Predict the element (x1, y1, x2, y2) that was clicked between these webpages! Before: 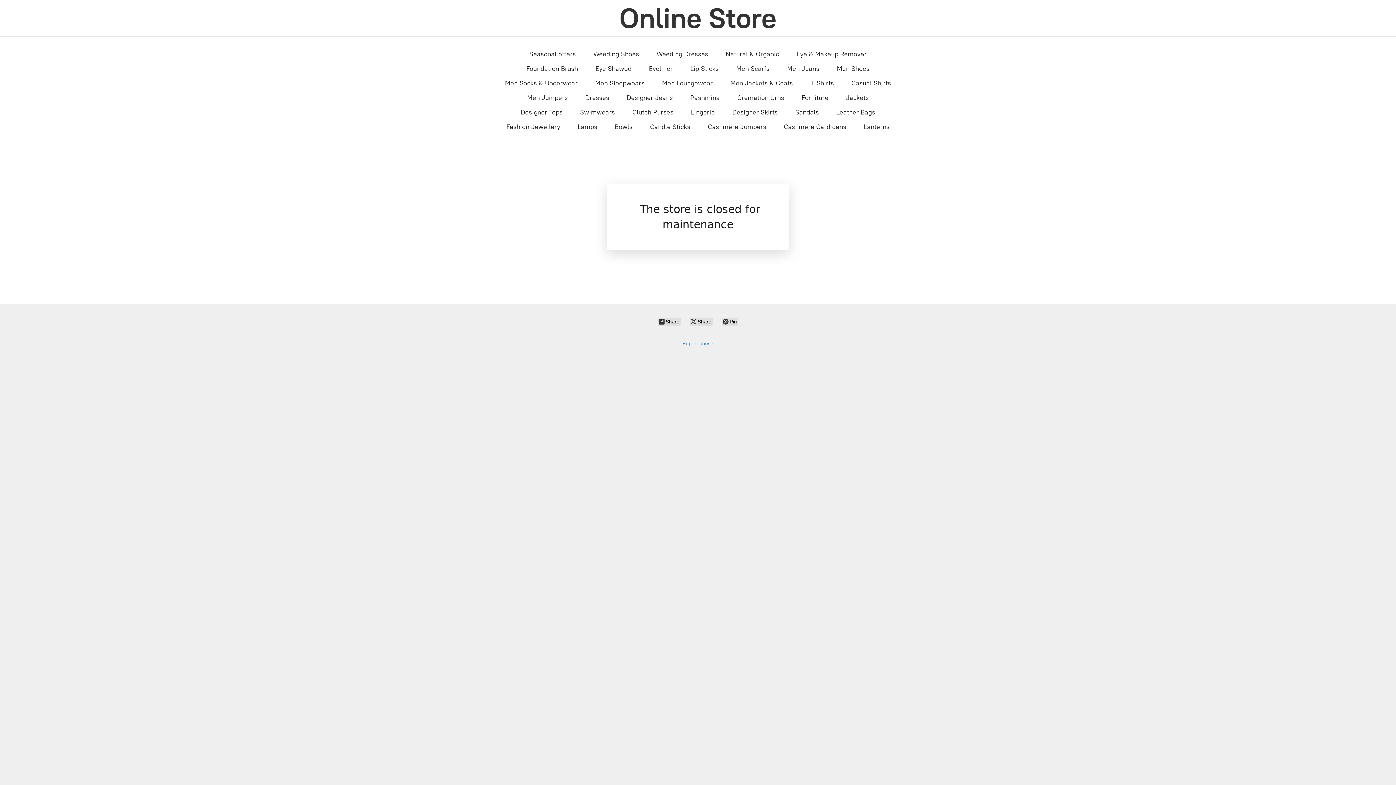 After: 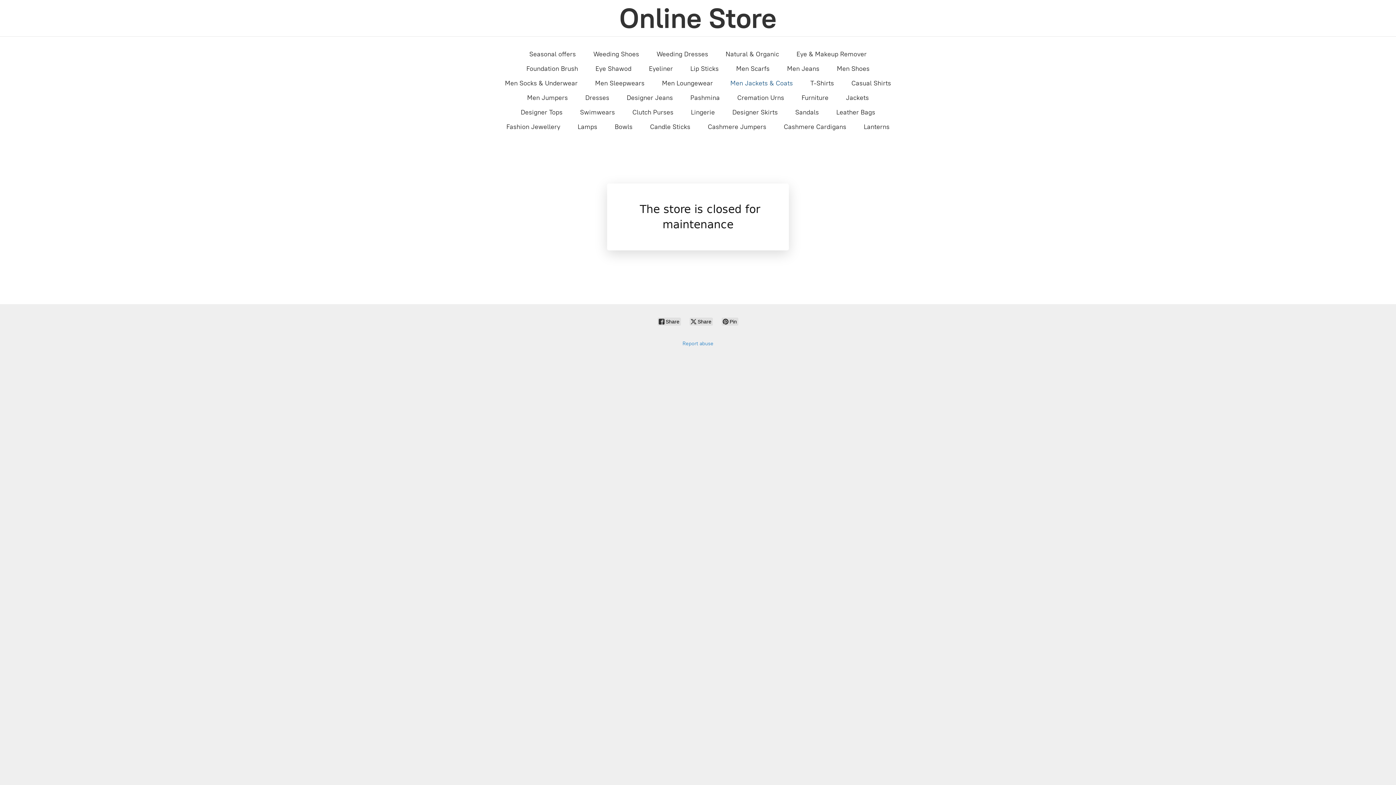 Action: bbox: (730, 77, 793, 89) label: Men Jackets & Coats